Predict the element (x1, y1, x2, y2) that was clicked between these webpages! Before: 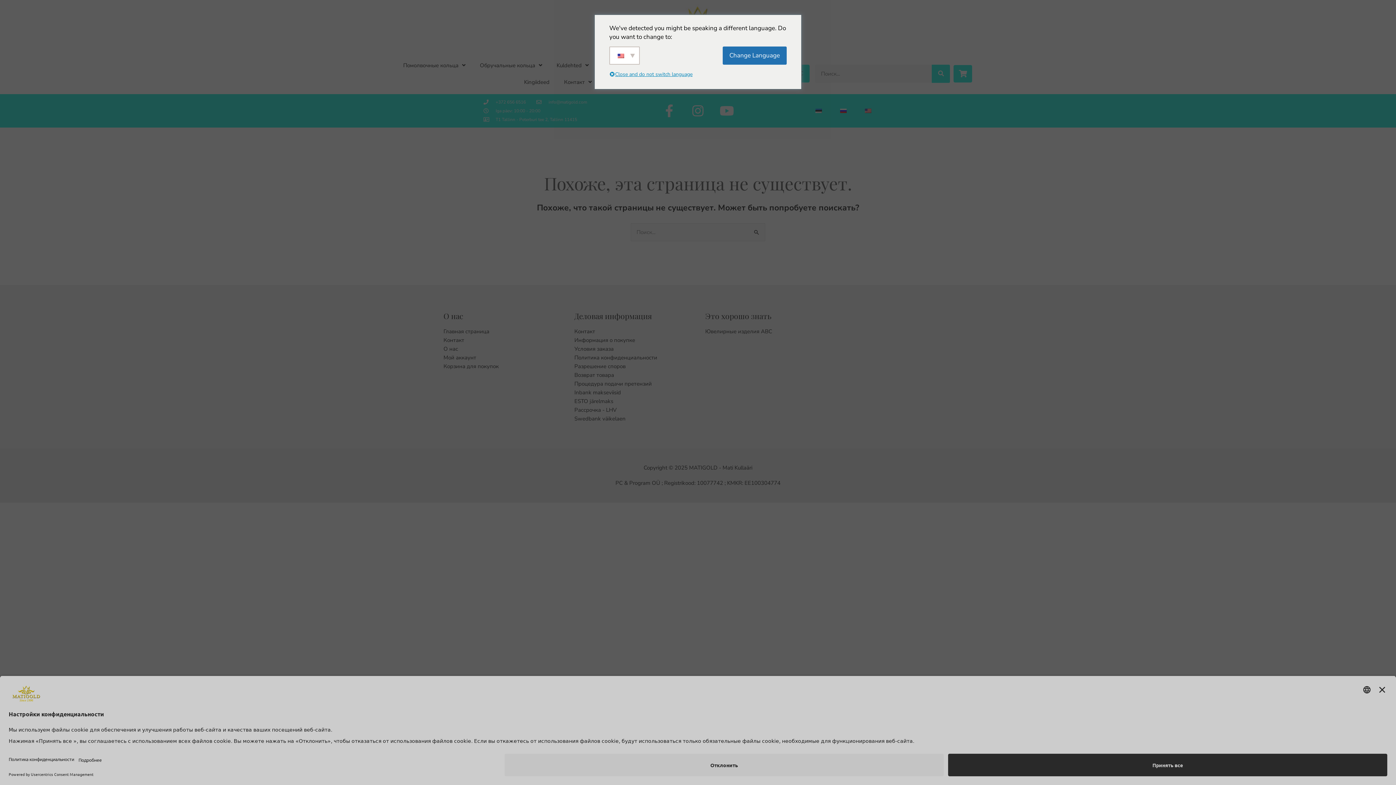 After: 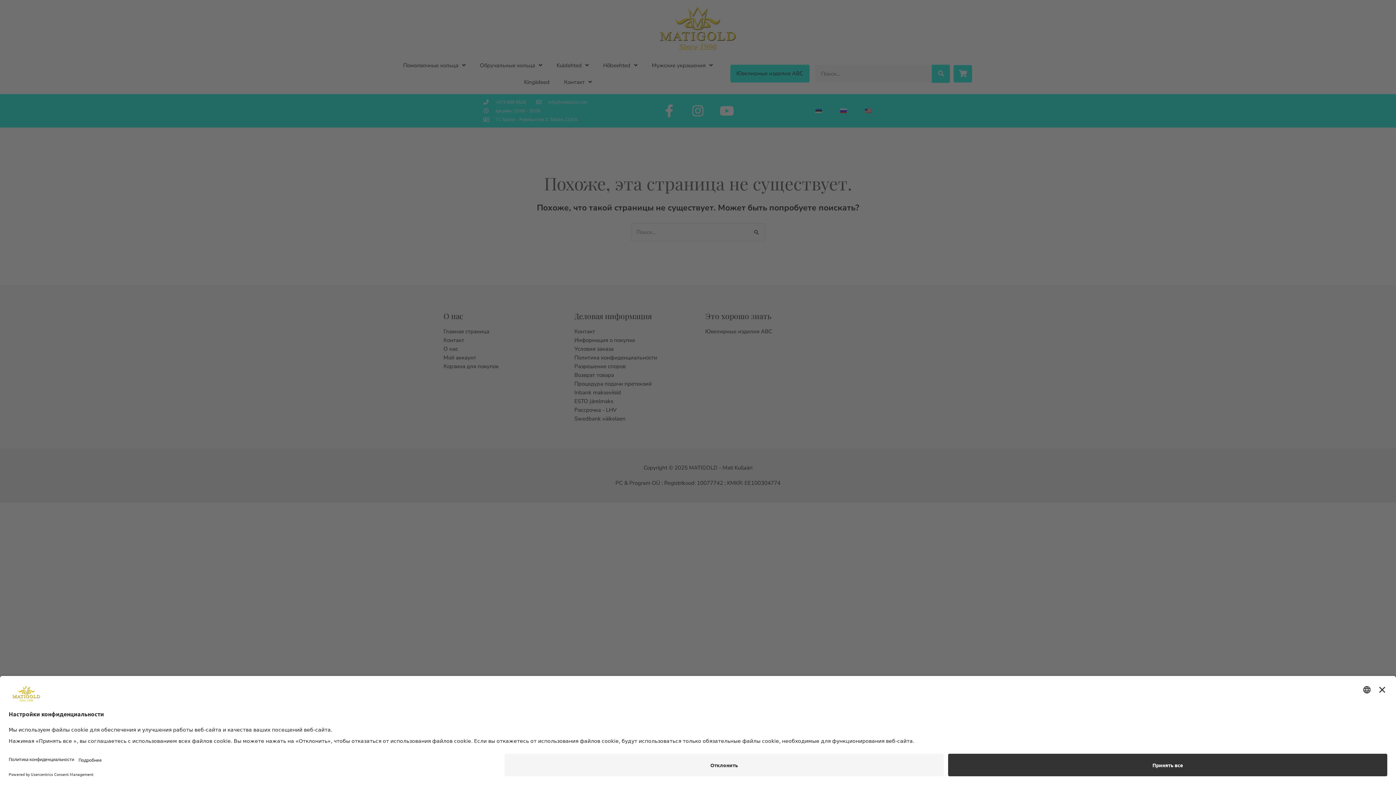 Action: bbox: (609, 70, 698, 80) label: Close and do not switch language